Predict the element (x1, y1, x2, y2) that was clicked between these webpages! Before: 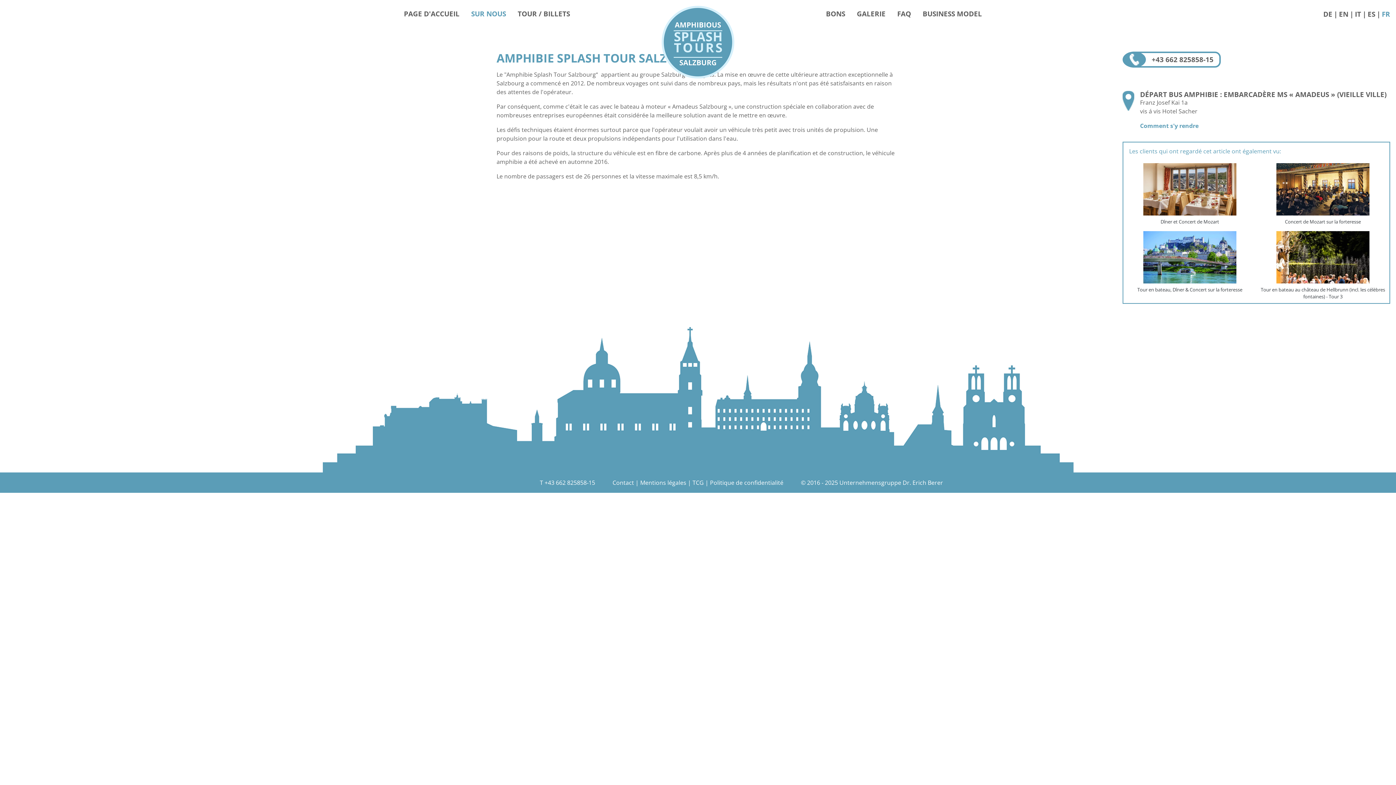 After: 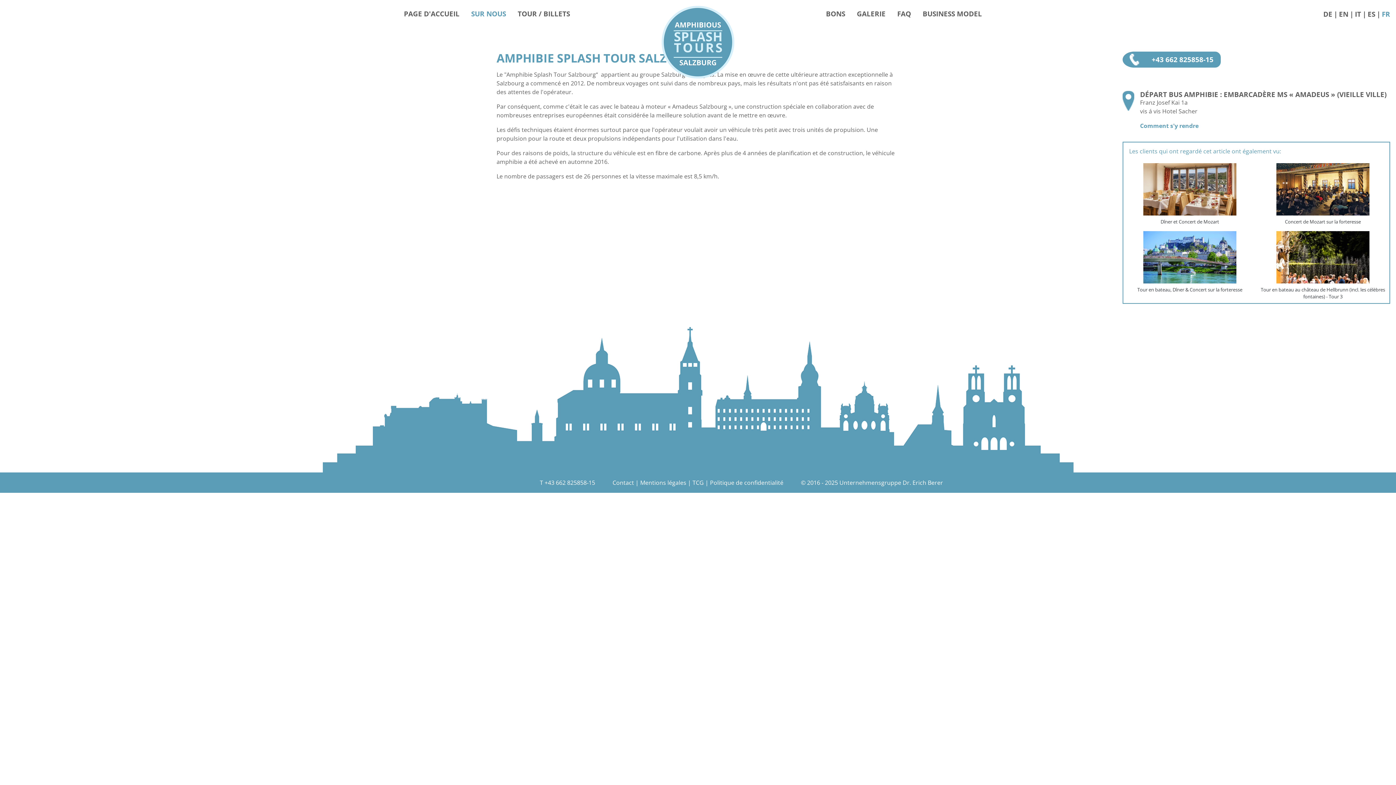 Action: label: +43 662 825858-15 bbox: (1133, 51, 1221, 67)